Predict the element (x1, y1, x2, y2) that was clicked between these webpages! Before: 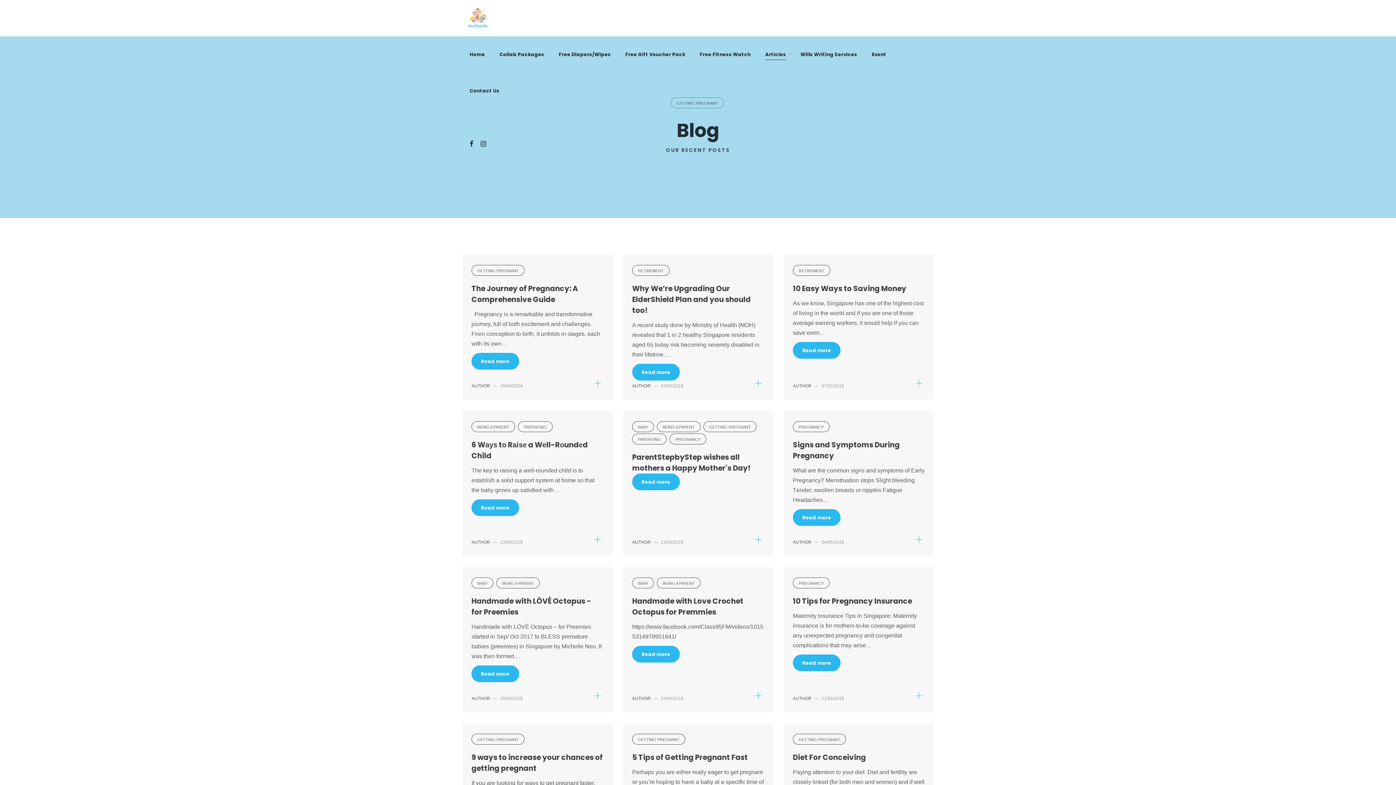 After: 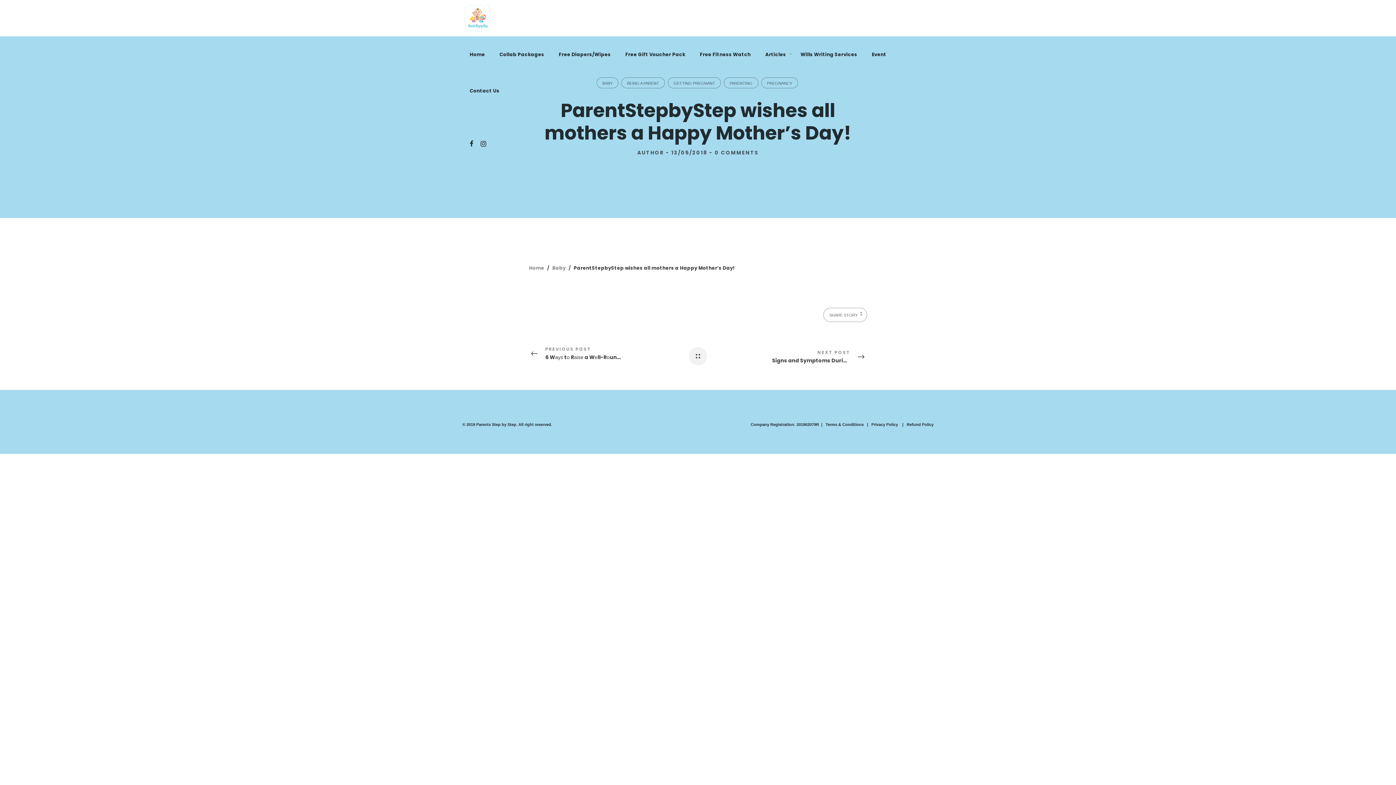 Action: label: Read more bbox: (632, 473, 680, 490)